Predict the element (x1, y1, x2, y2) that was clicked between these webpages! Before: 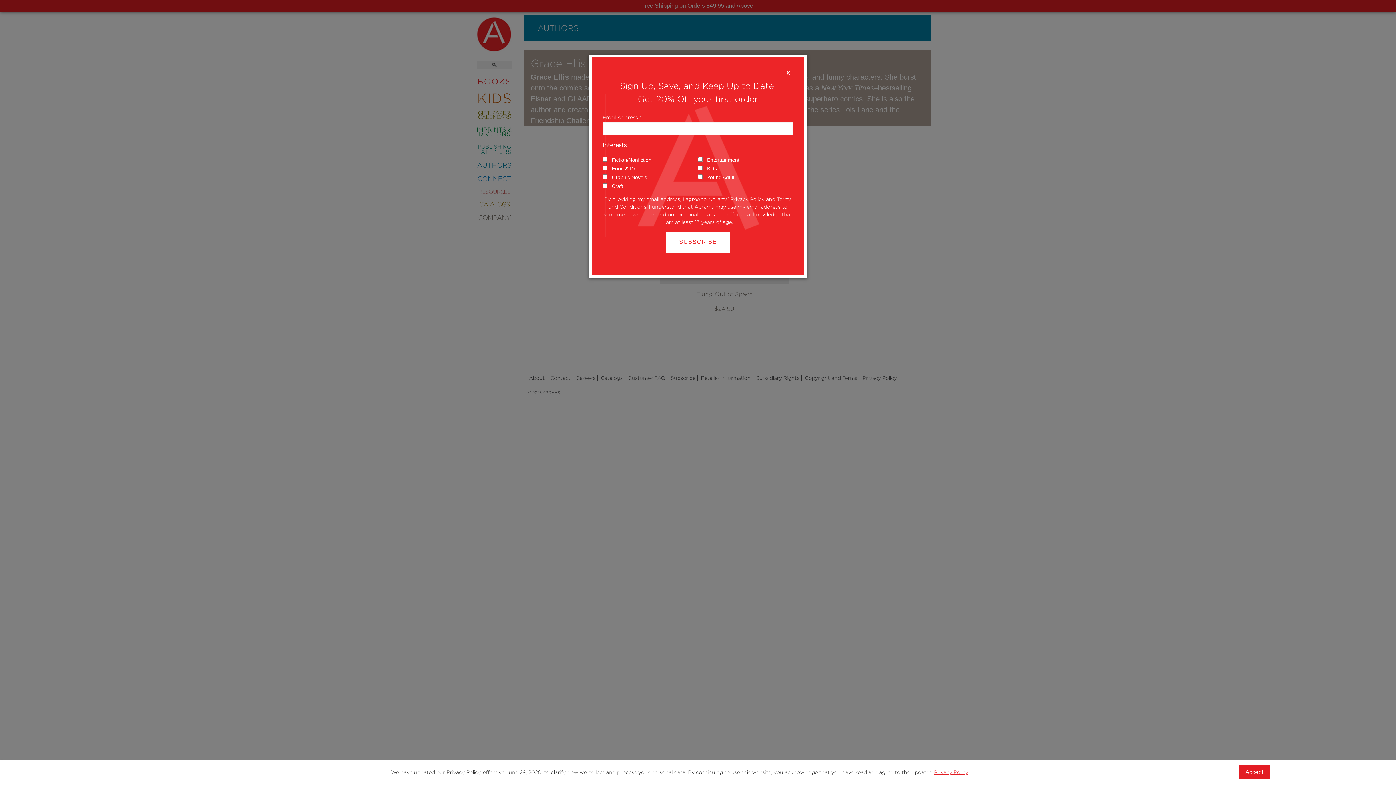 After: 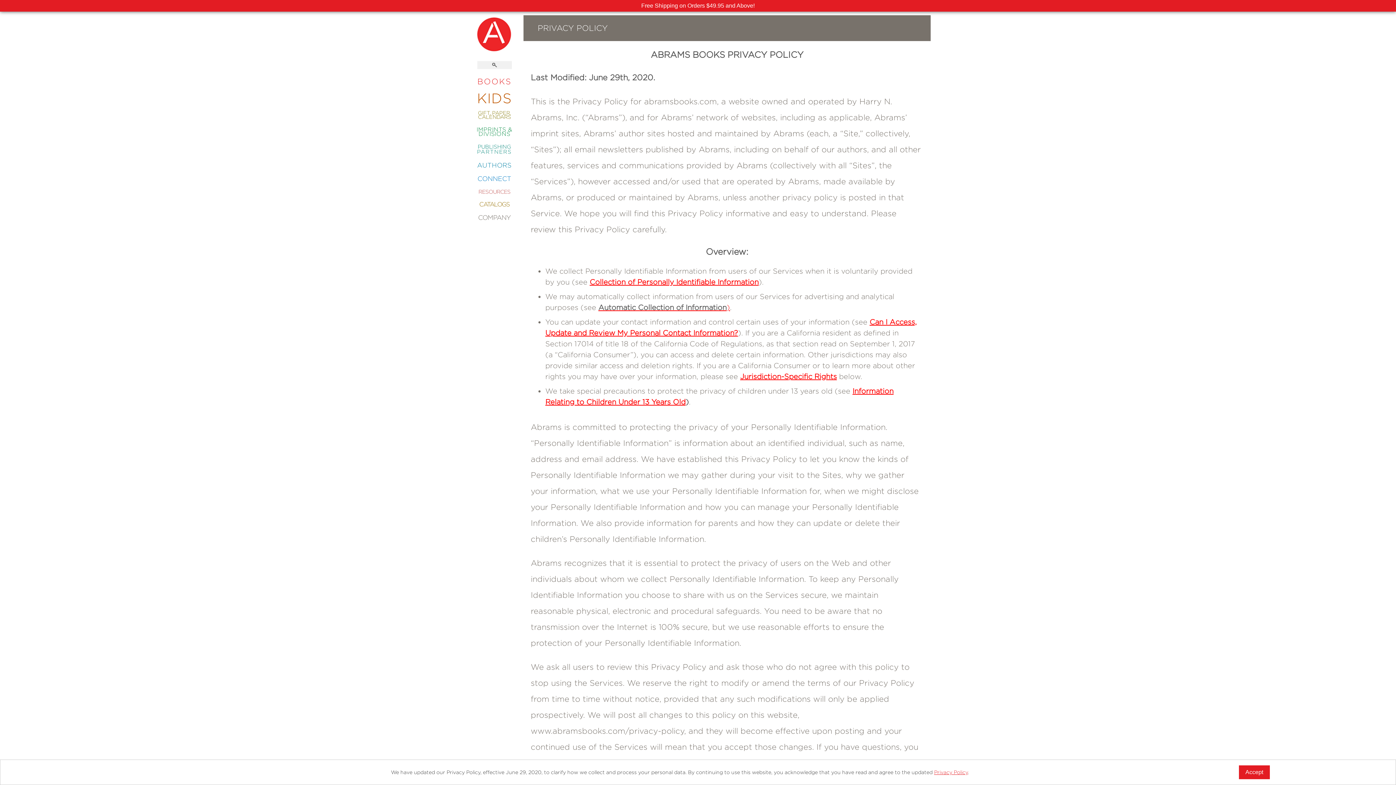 Action: bbox: (934, 769, 968, 775) label: Privacy Policy